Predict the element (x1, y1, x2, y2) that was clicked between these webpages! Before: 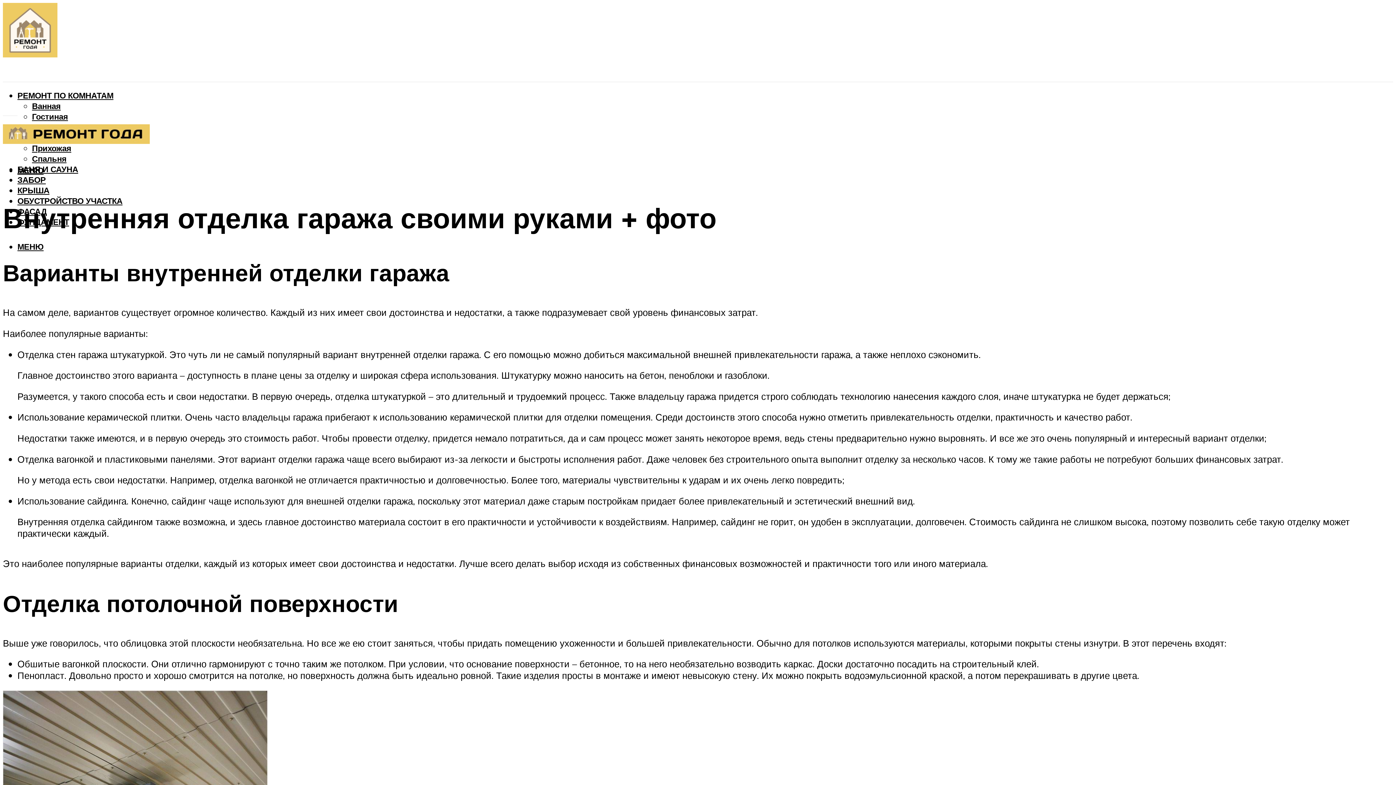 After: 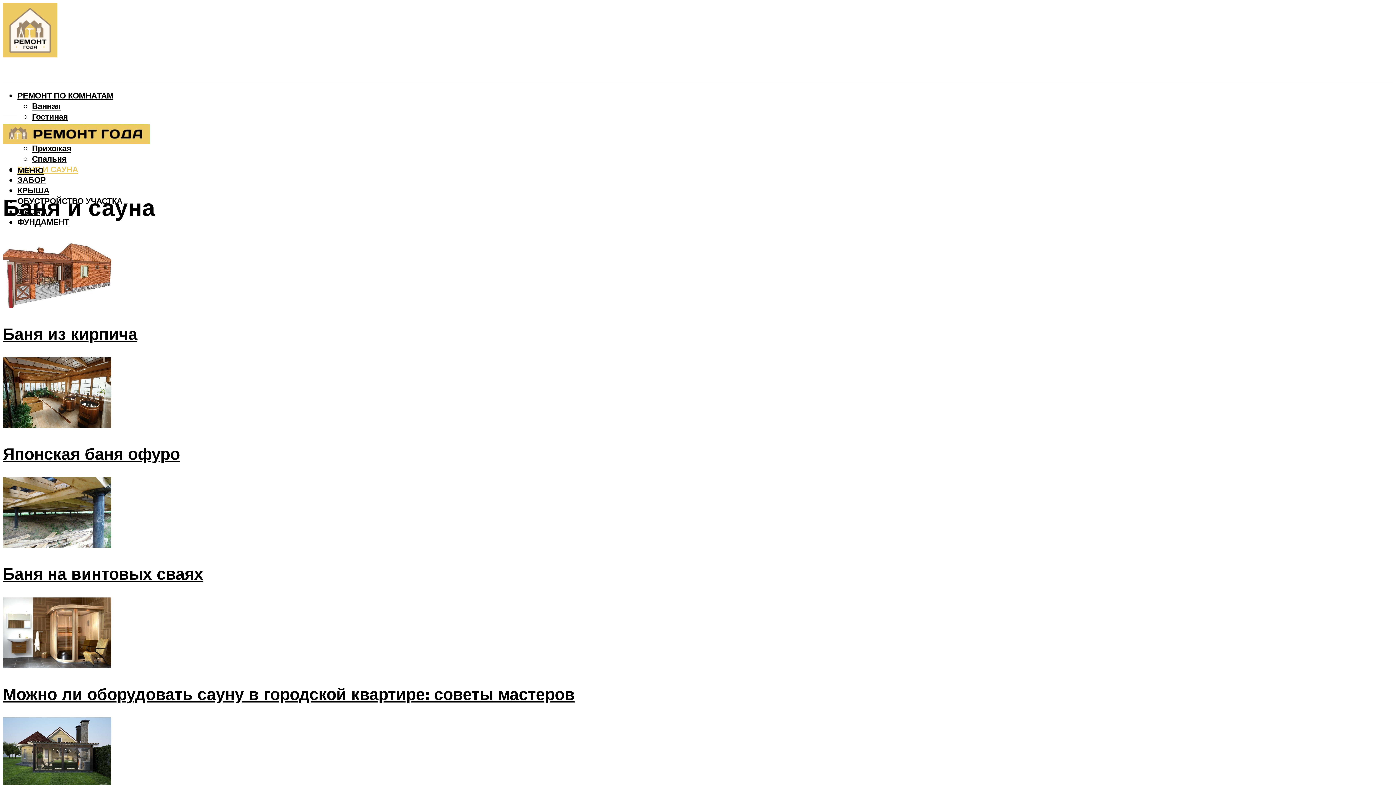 Action: label: БАНЯ И САУНА bbox: (17, 164, 78, 174)